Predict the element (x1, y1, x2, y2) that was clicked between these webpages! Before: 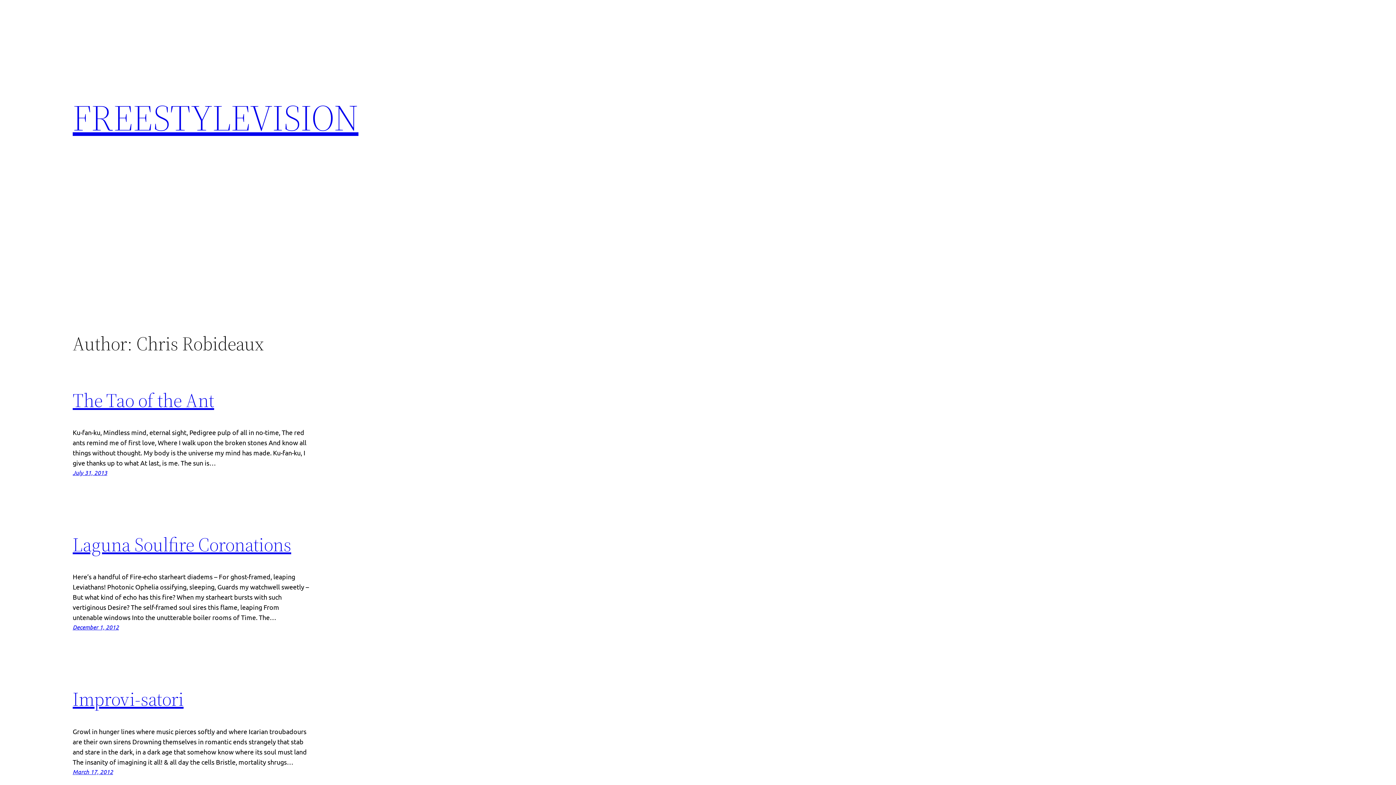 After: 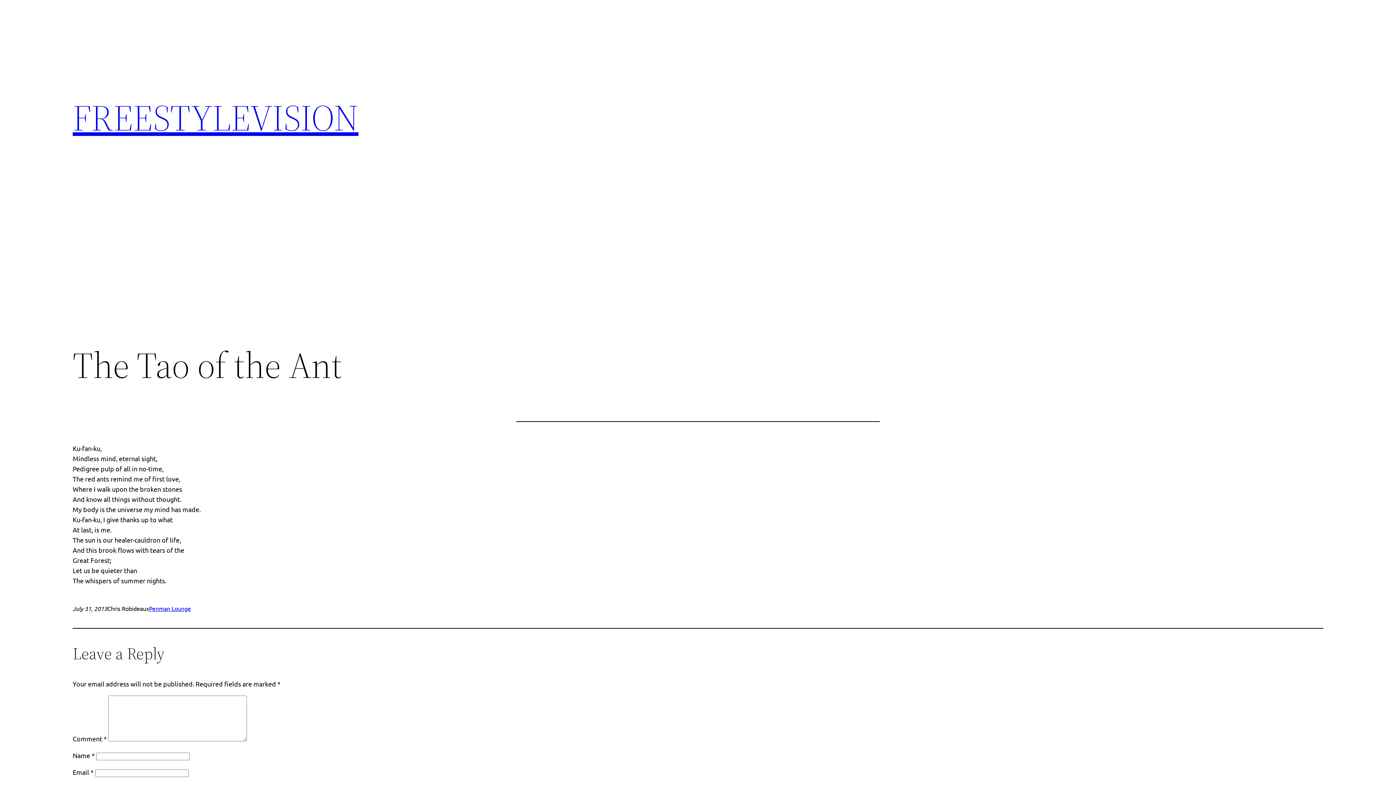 Action: label: July 31, 2013 bbox: (72, 469, 107, 476)